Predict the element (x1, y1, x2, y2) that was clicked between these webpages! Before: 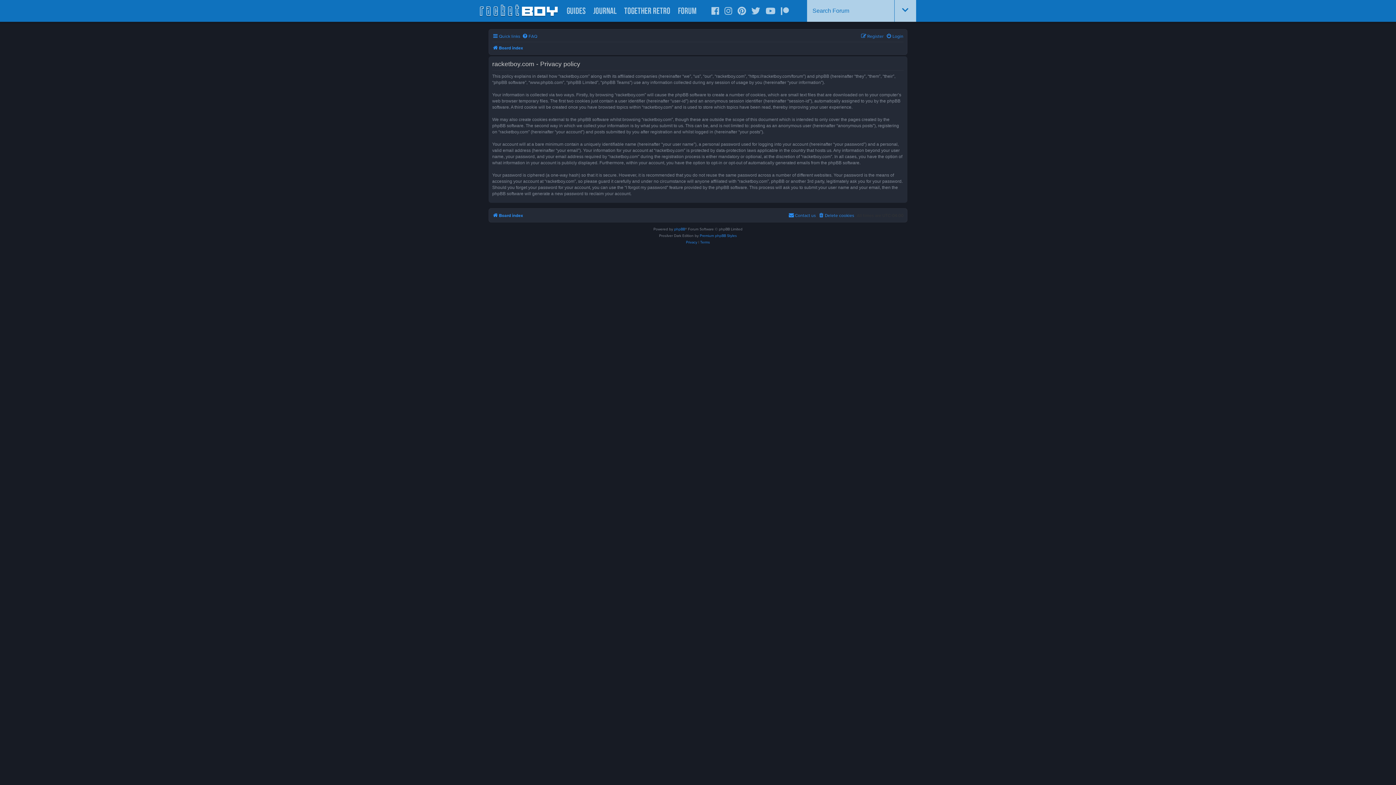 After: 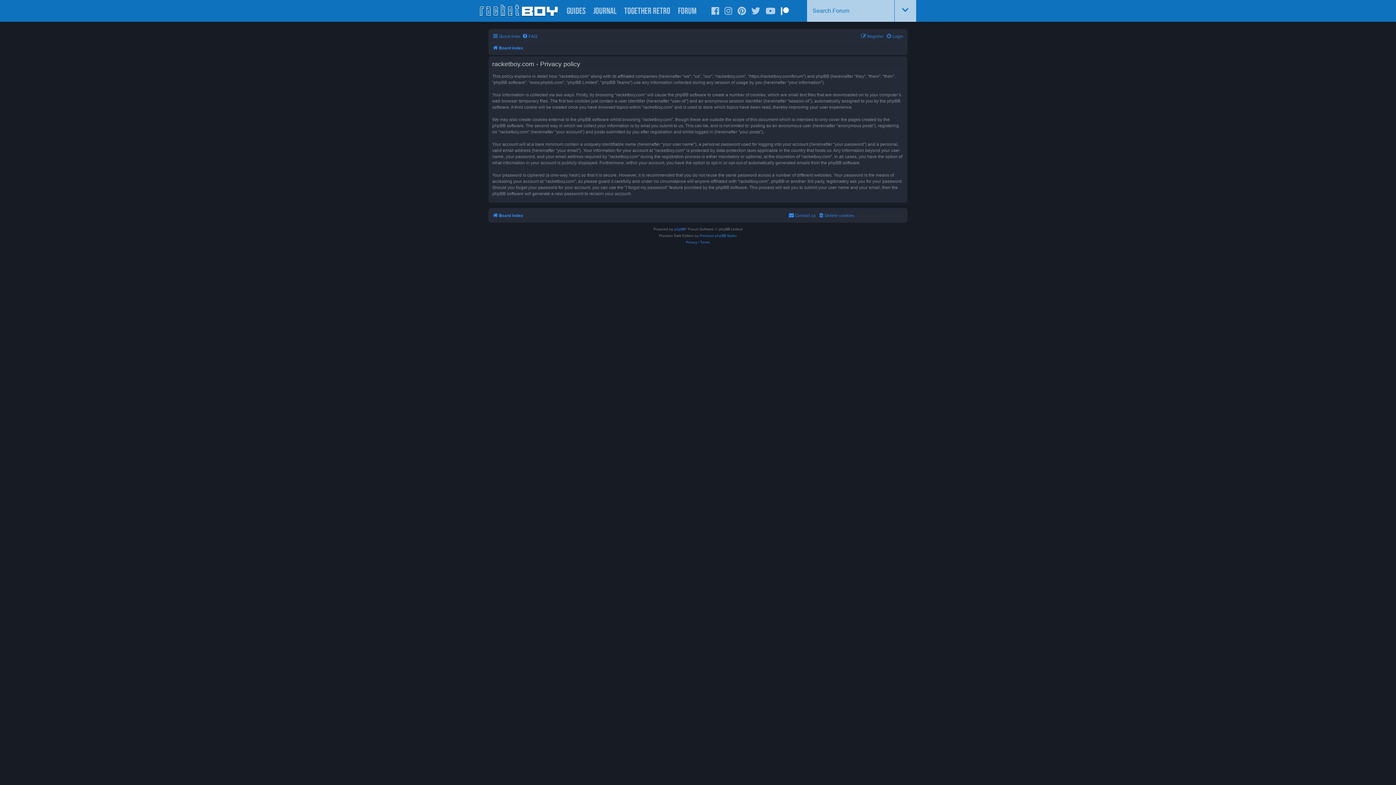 Action: bbox: (781, 7, 789, 15)